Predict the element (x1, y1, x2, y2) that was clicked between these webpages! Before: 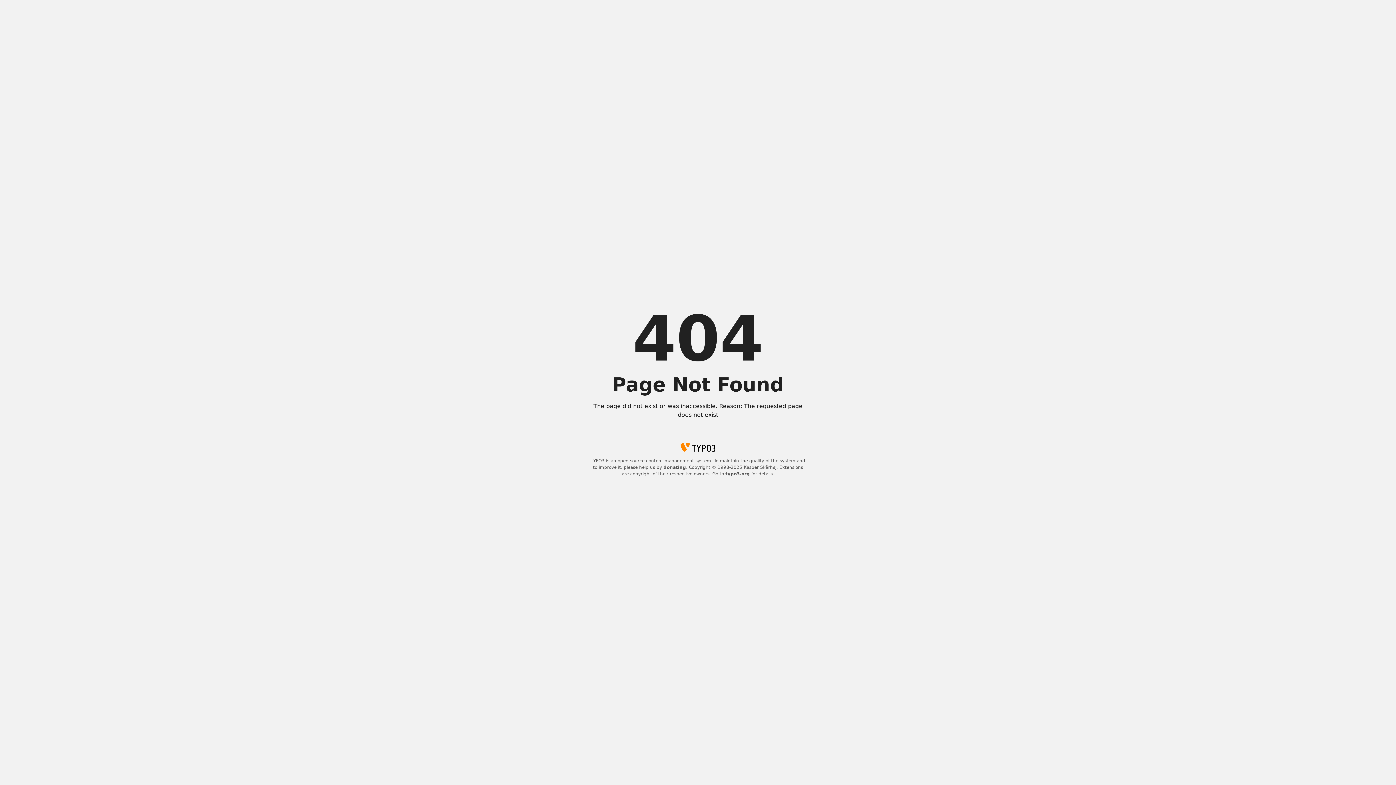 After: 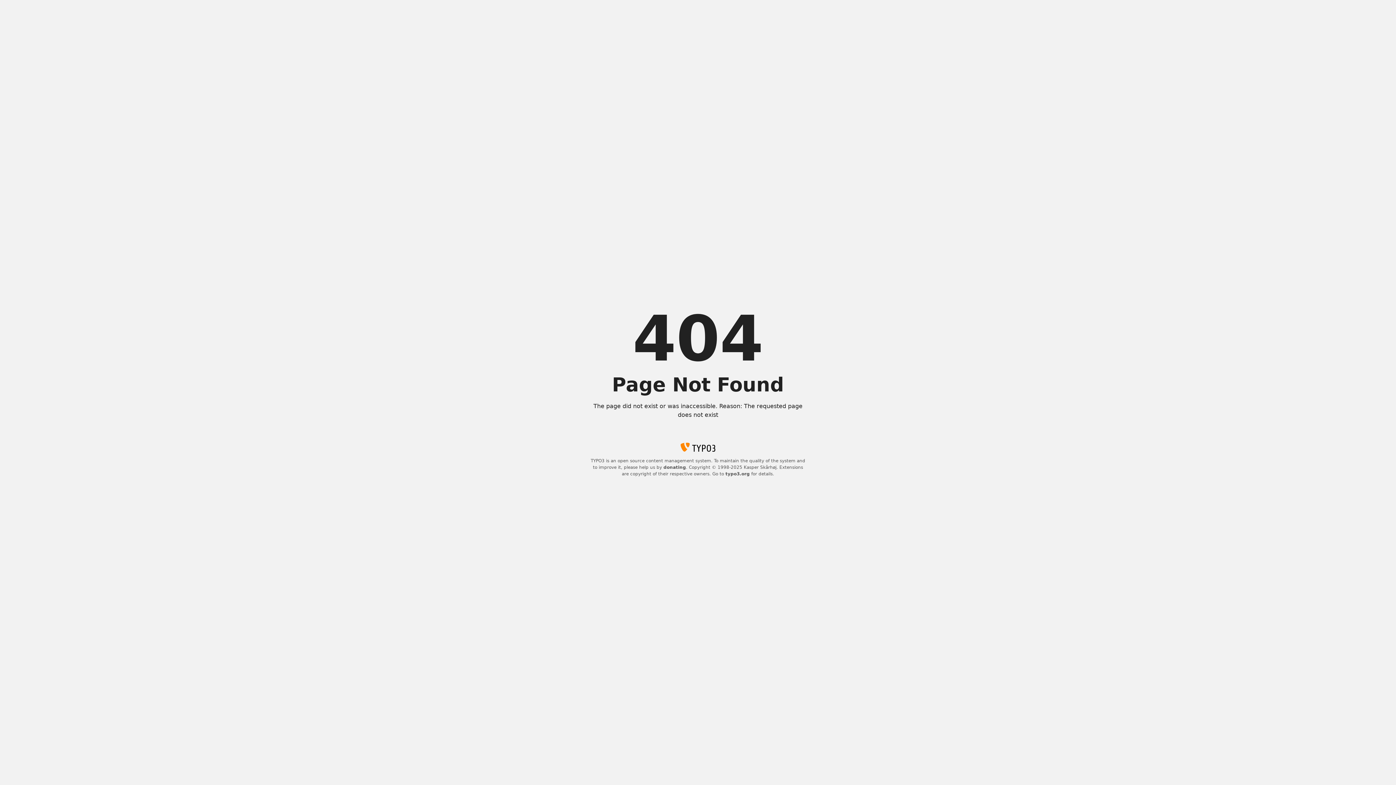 Action: label: donating bbox: (663, 465, 686, 470)